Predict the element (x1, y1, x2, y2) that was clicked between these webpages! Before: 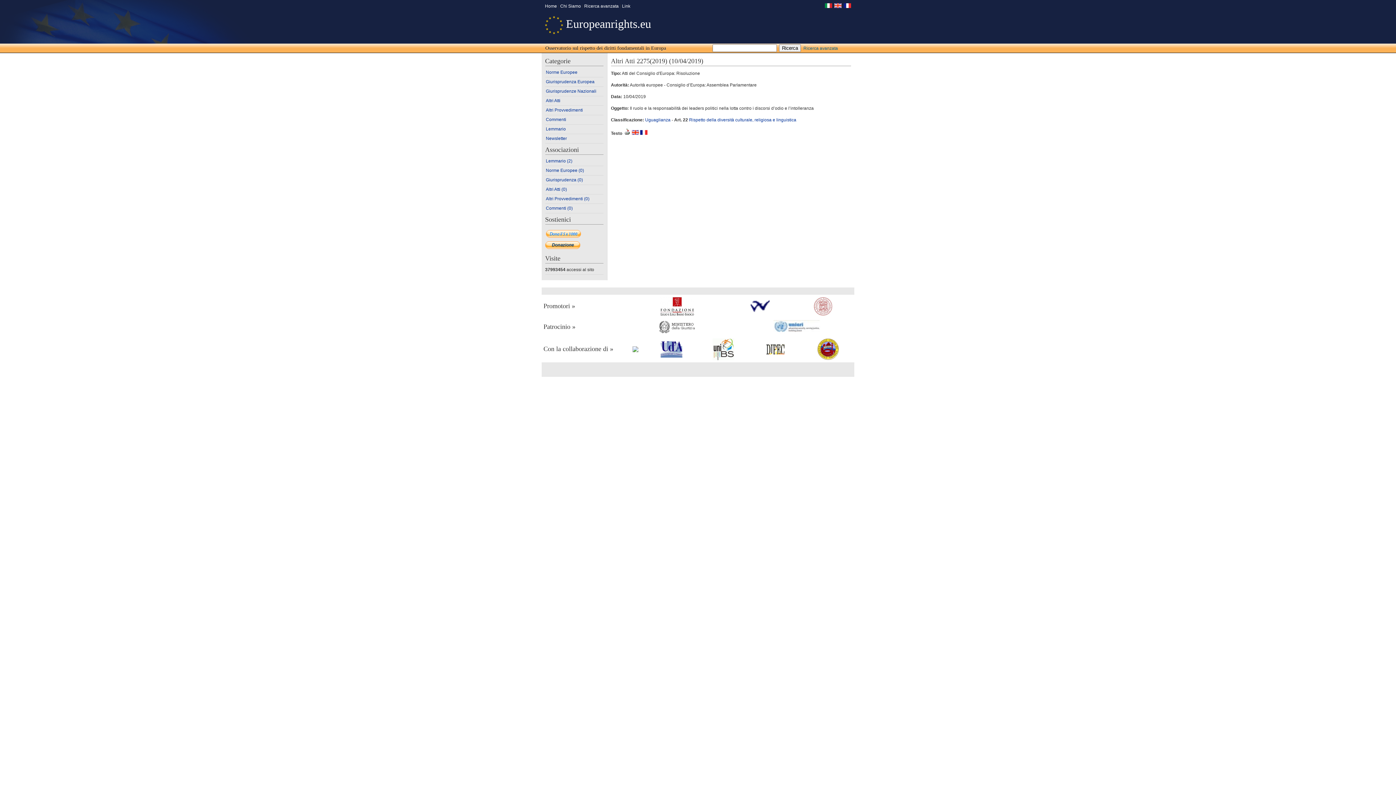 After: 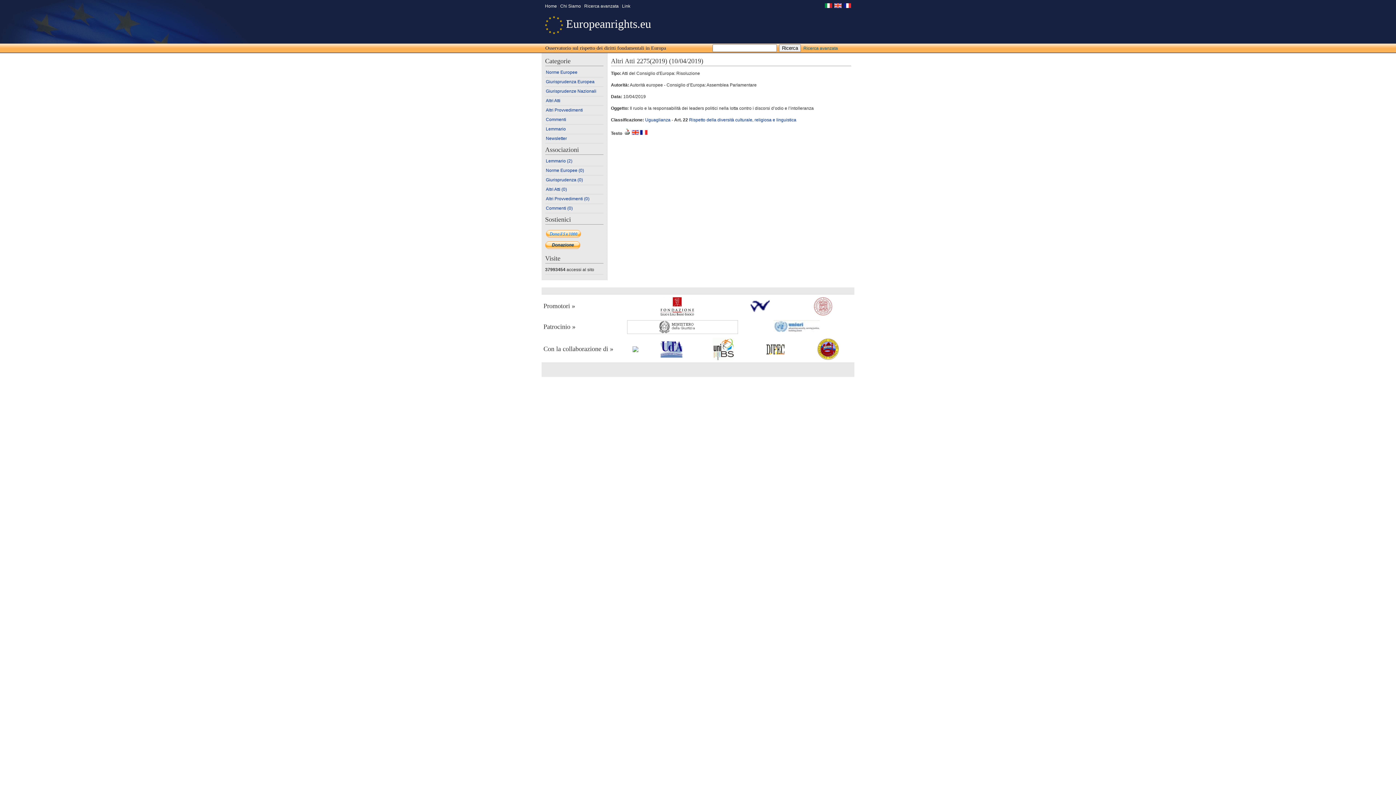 Action: bbox: (627, 320, 738, 334)